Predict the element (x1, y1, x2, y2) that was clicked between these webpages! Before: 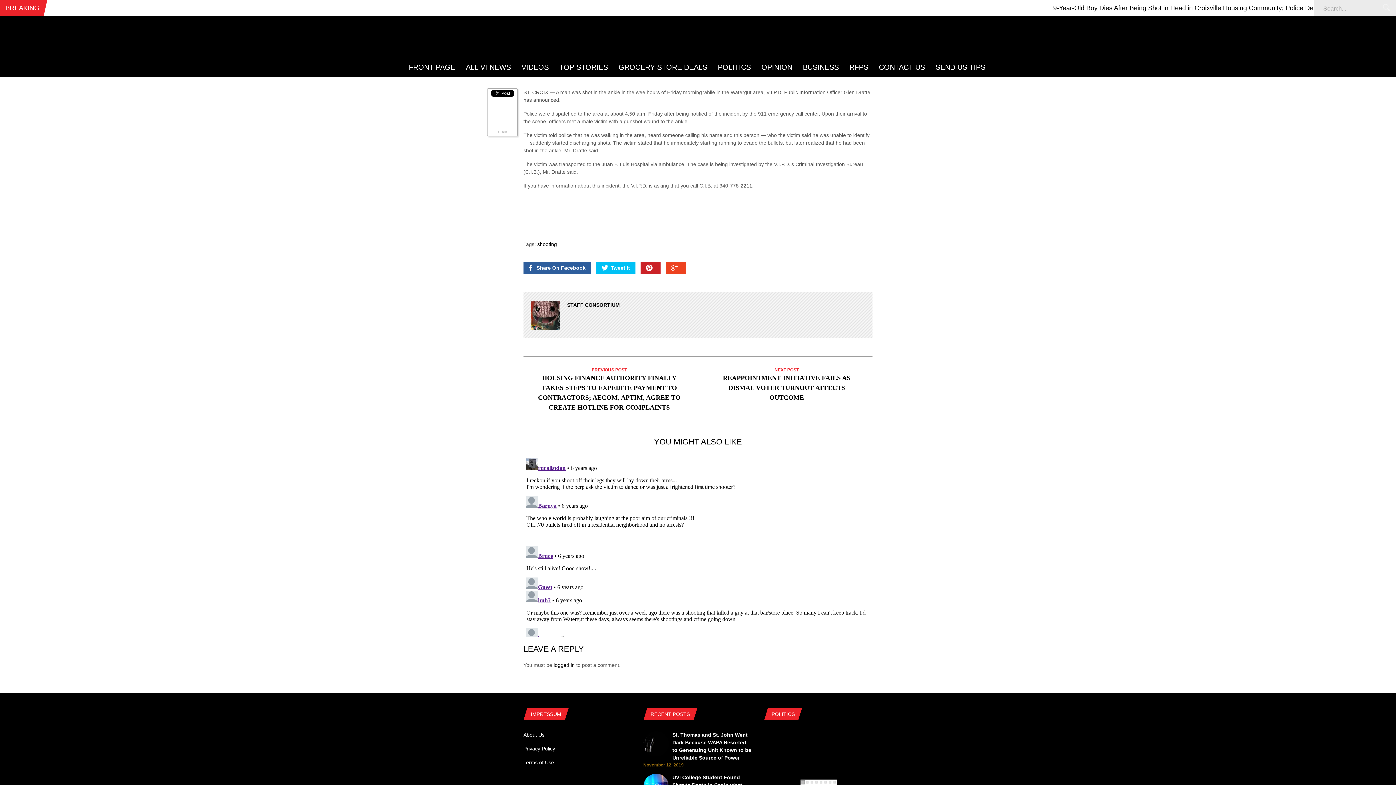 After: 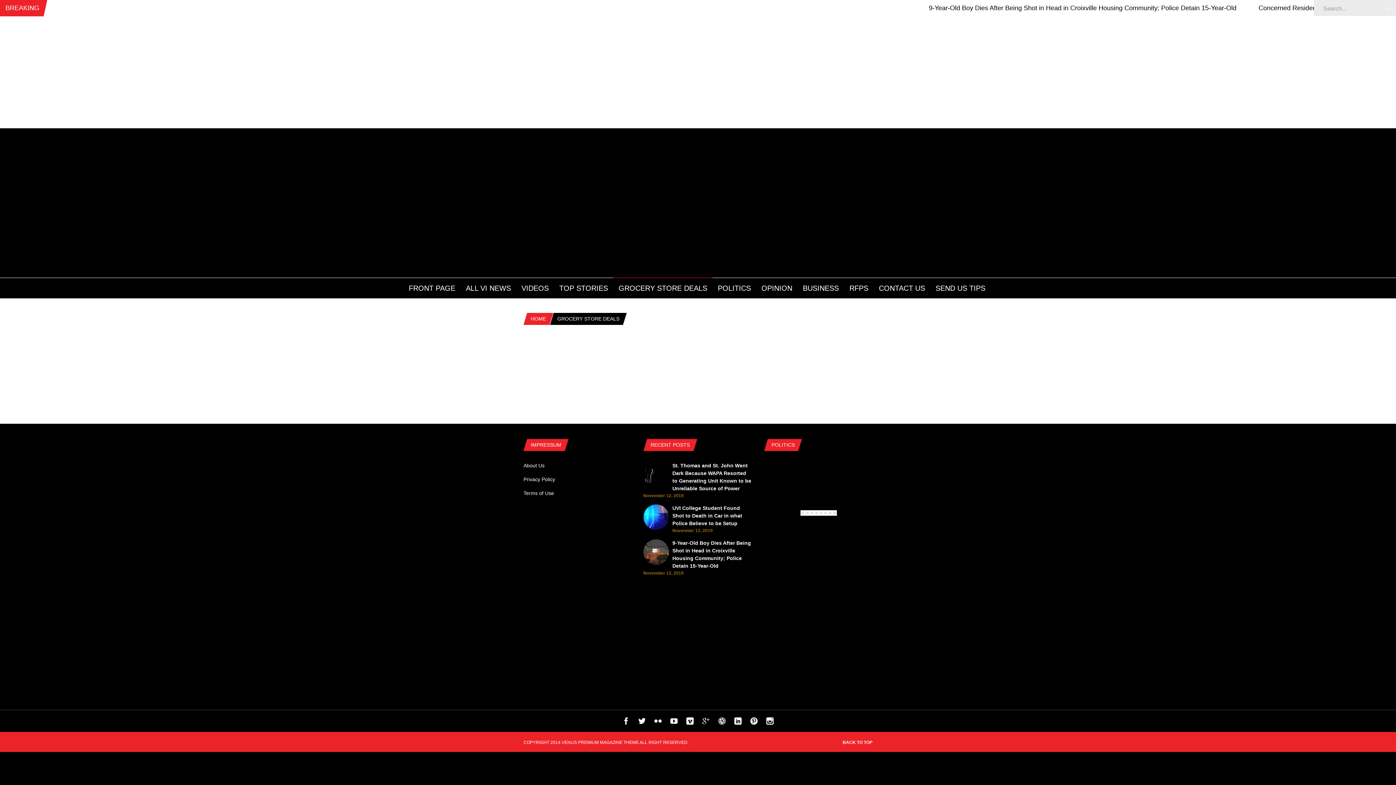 Action: bbox: (613, 56, 712, 75) label: GROCERY STORE DEALS